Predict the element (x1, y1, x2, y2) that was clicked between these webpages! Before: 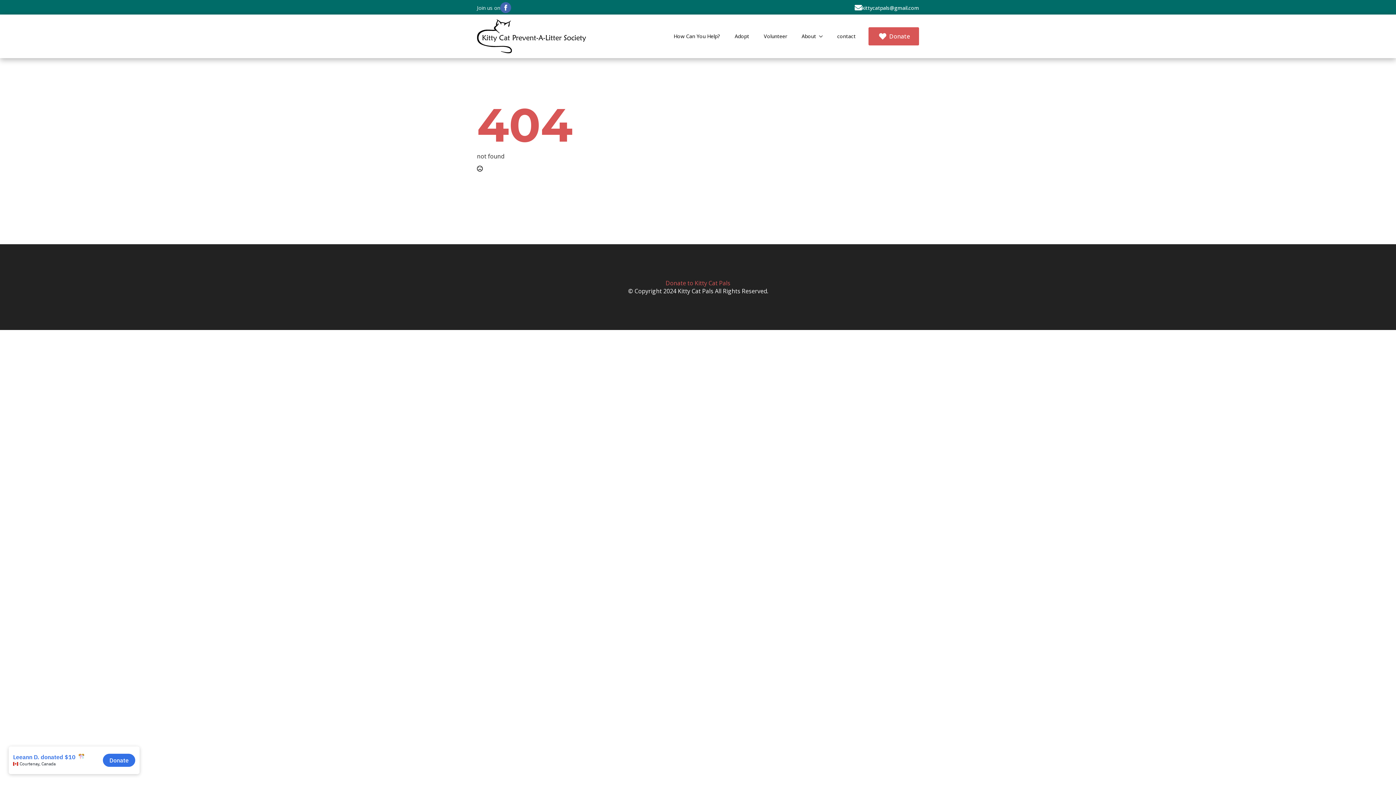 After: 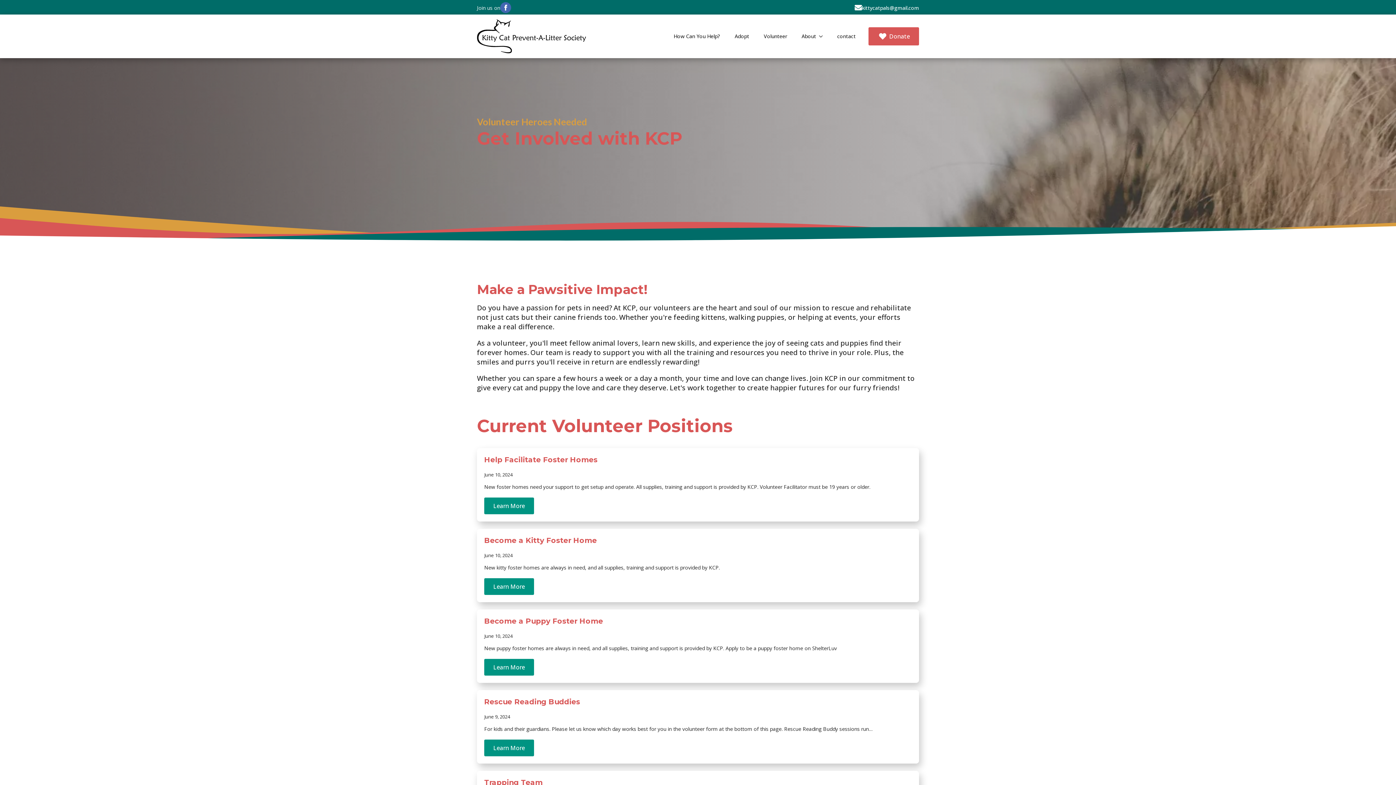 Action: label: Volunteer bbox: (756, 26, 794, 46)